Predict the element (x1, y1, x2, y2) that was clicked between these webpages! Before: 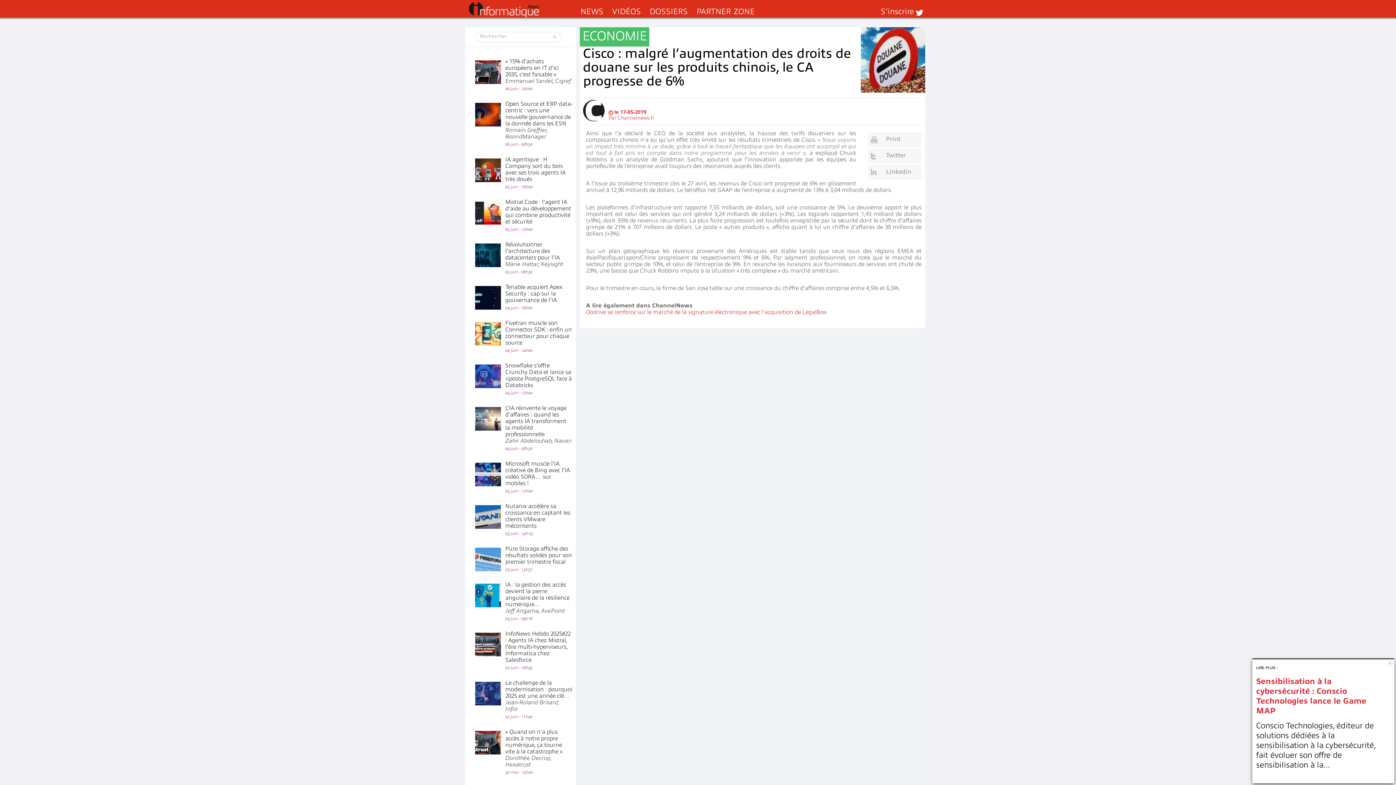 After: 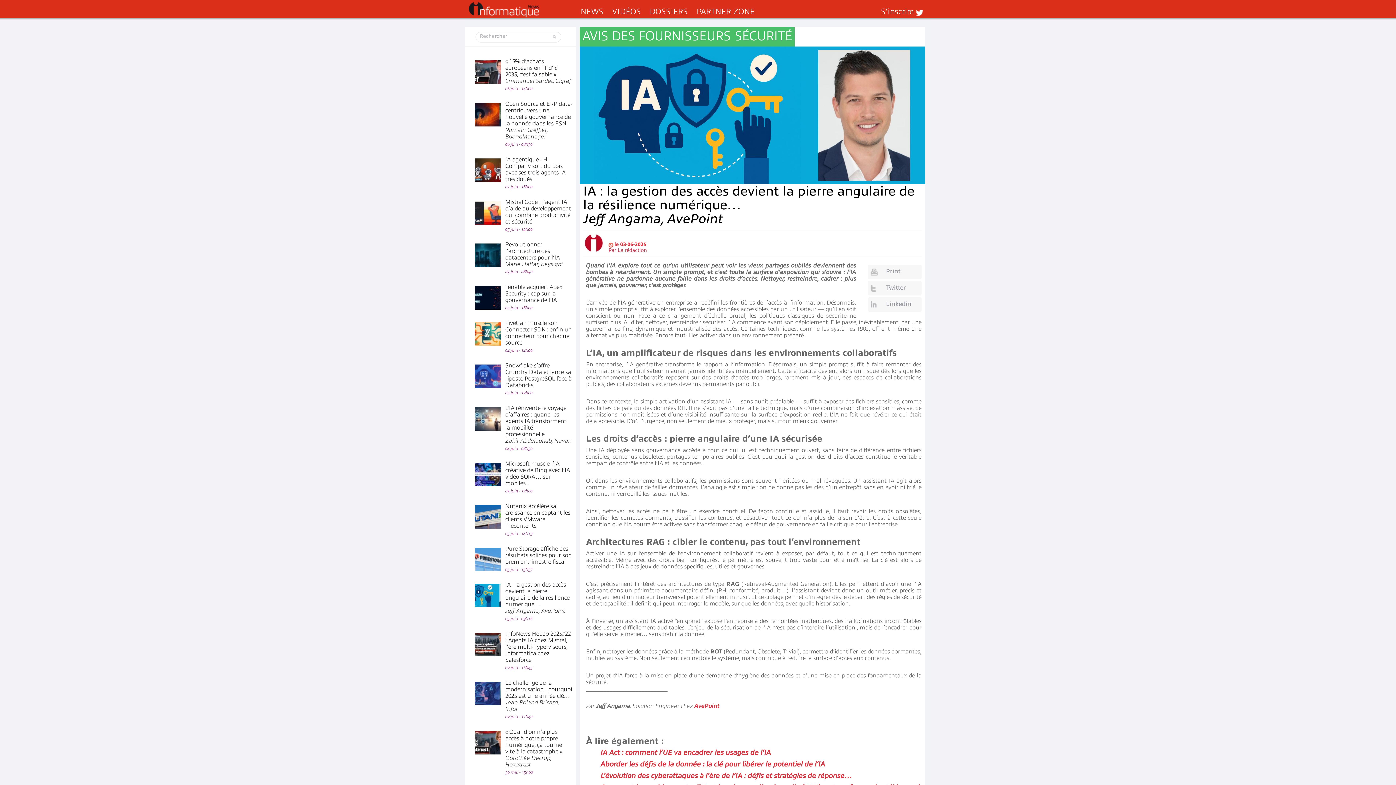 Action: label: IA : la gestion des accès devient la pierre angulaire de la résilience numérique…
Jeff Angama, AvePoint bbox: (505, 581, 569, 614)